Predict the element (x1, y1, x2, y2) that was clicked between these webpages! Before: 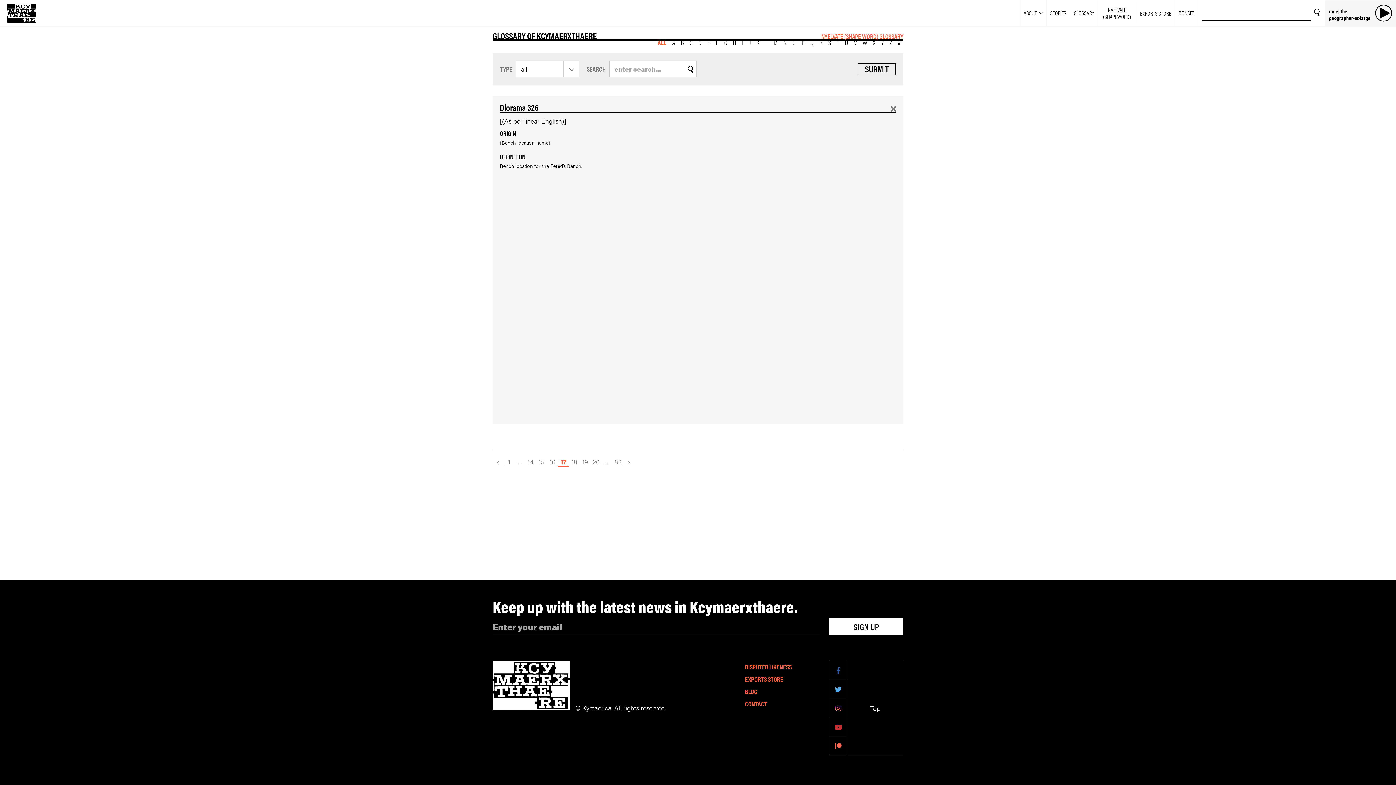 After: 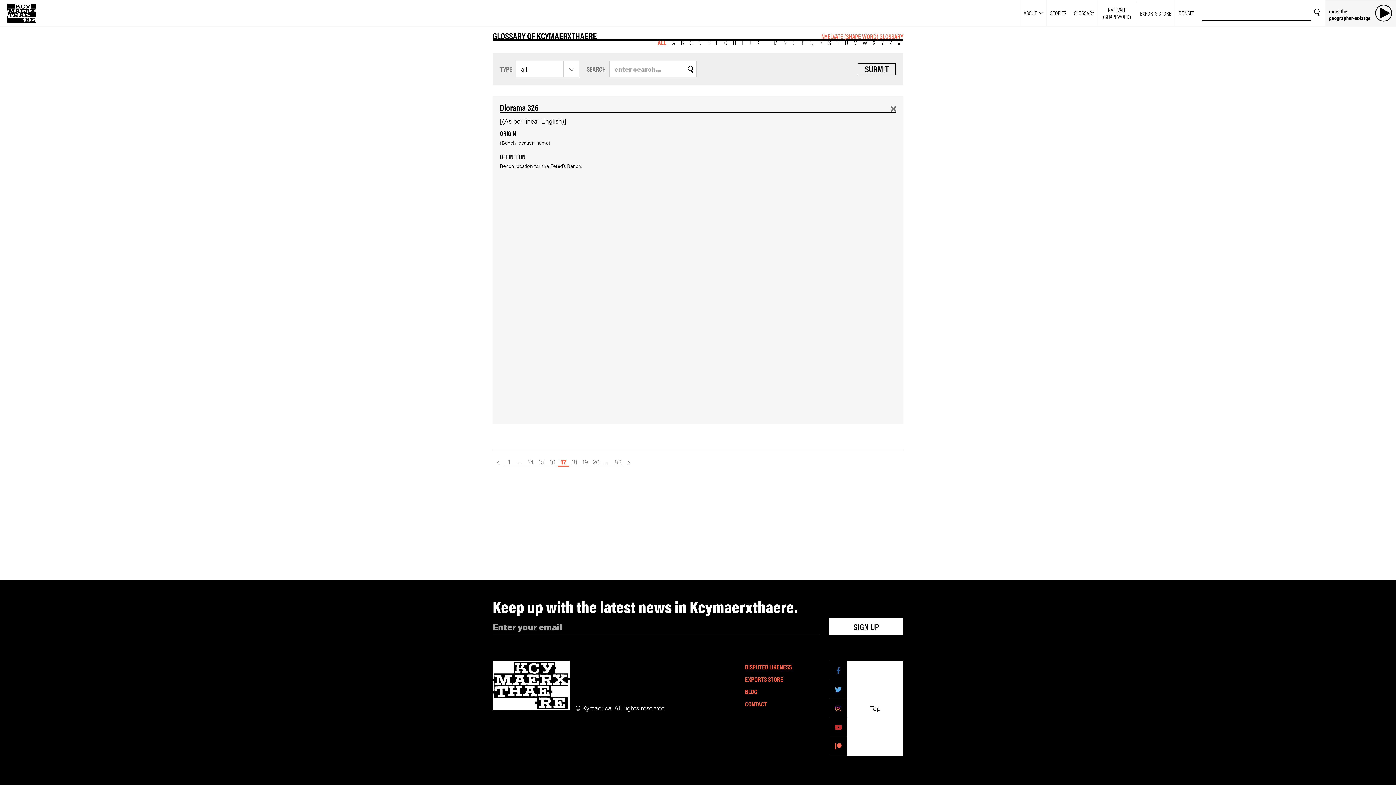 Action: bbox: (847, 661, 903, 756) label: Top